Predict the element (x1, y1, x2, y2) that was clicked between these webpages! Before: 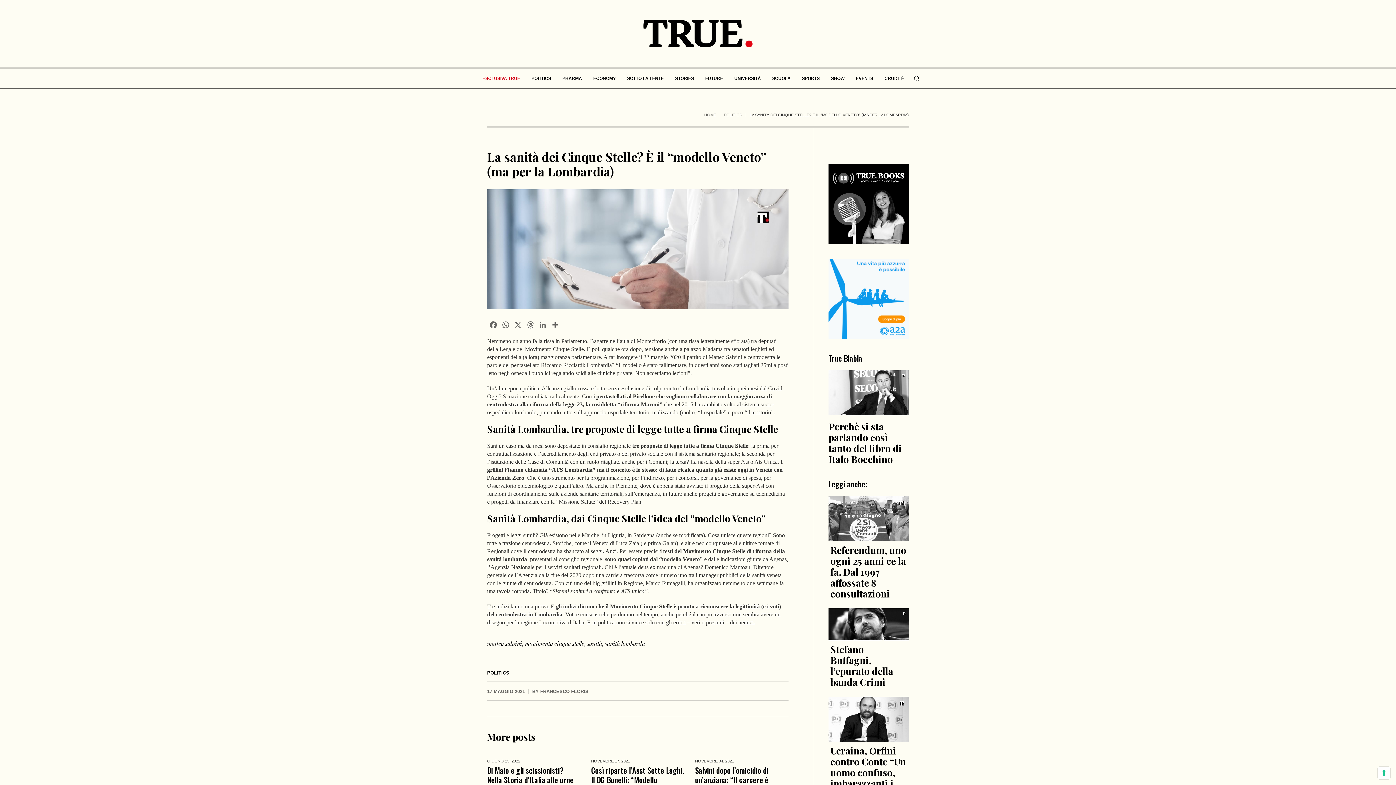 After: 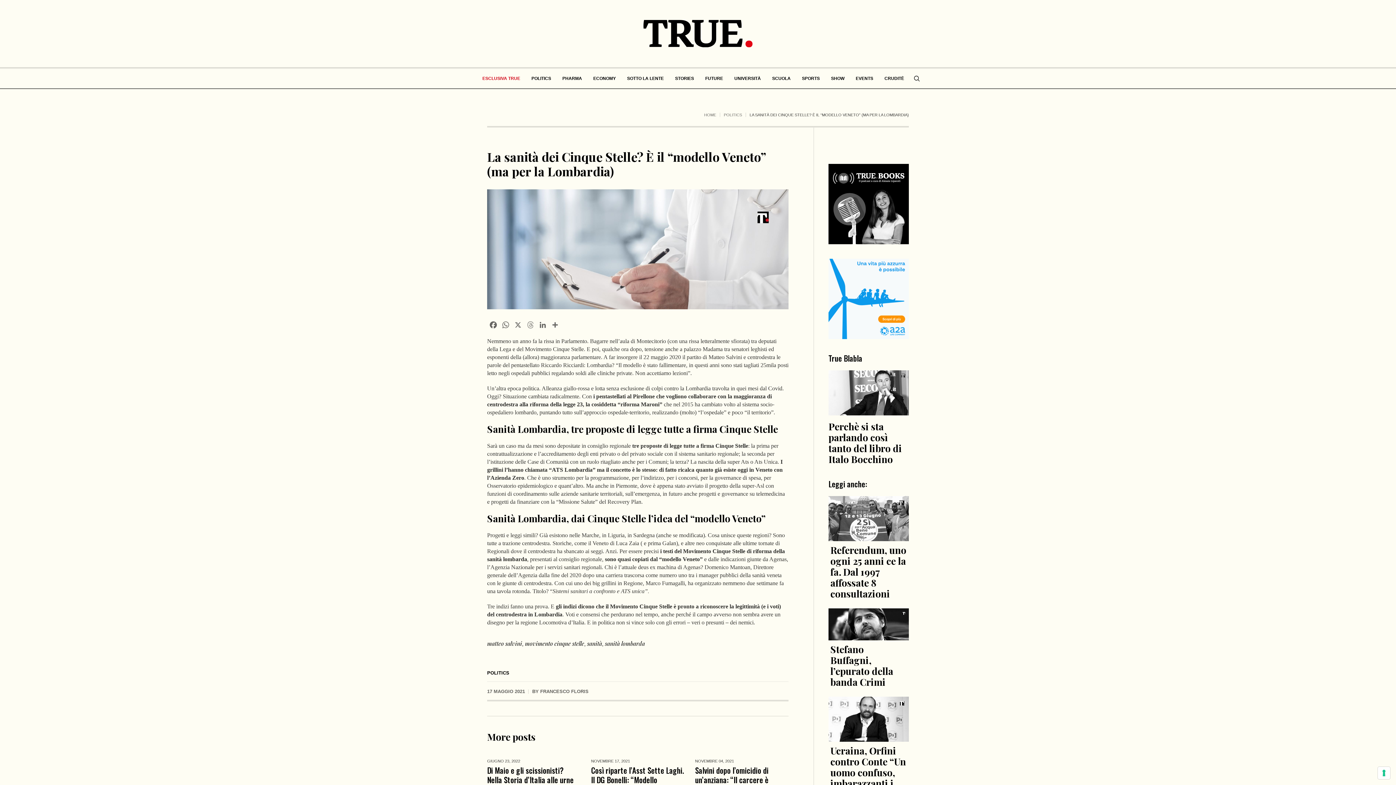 Action: label: Threads bbox: (524, 320, 536, 331)